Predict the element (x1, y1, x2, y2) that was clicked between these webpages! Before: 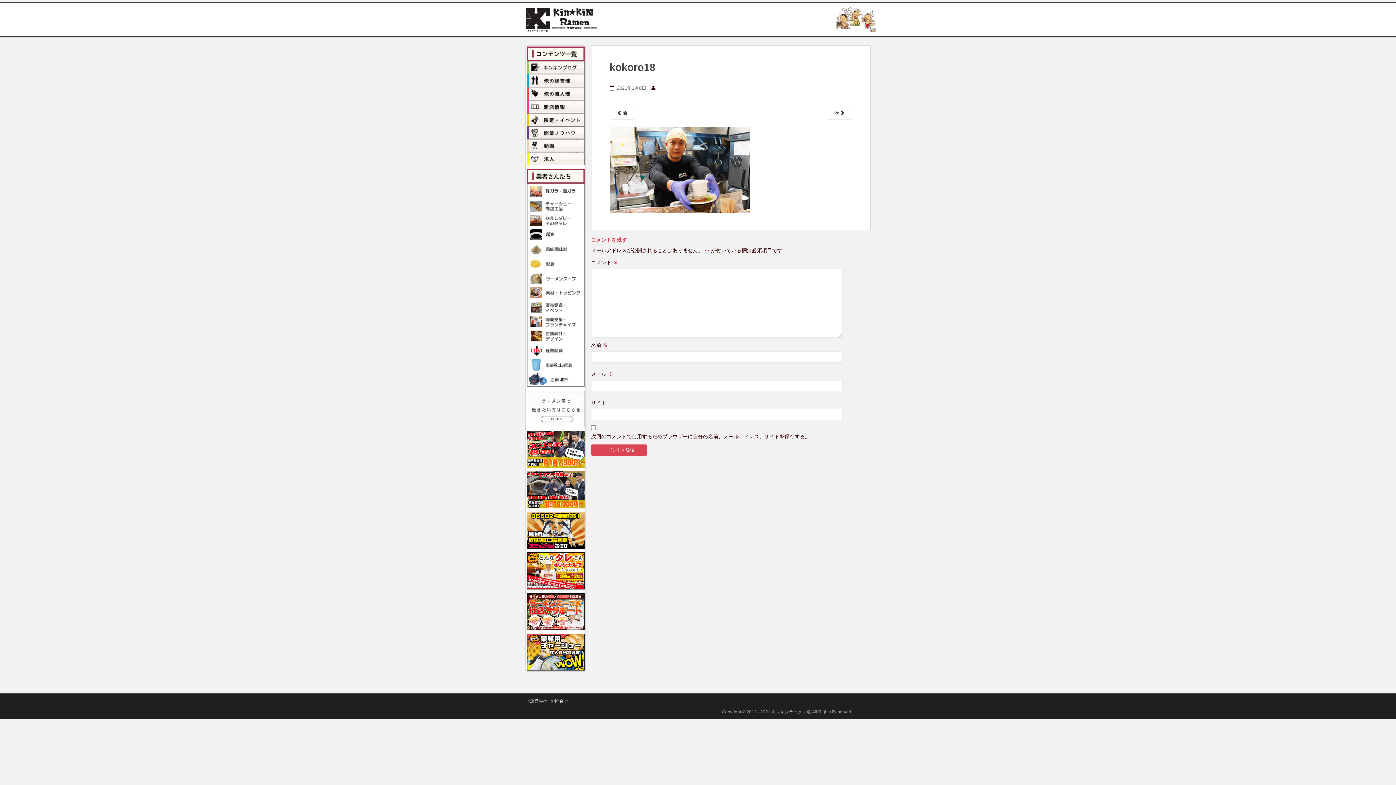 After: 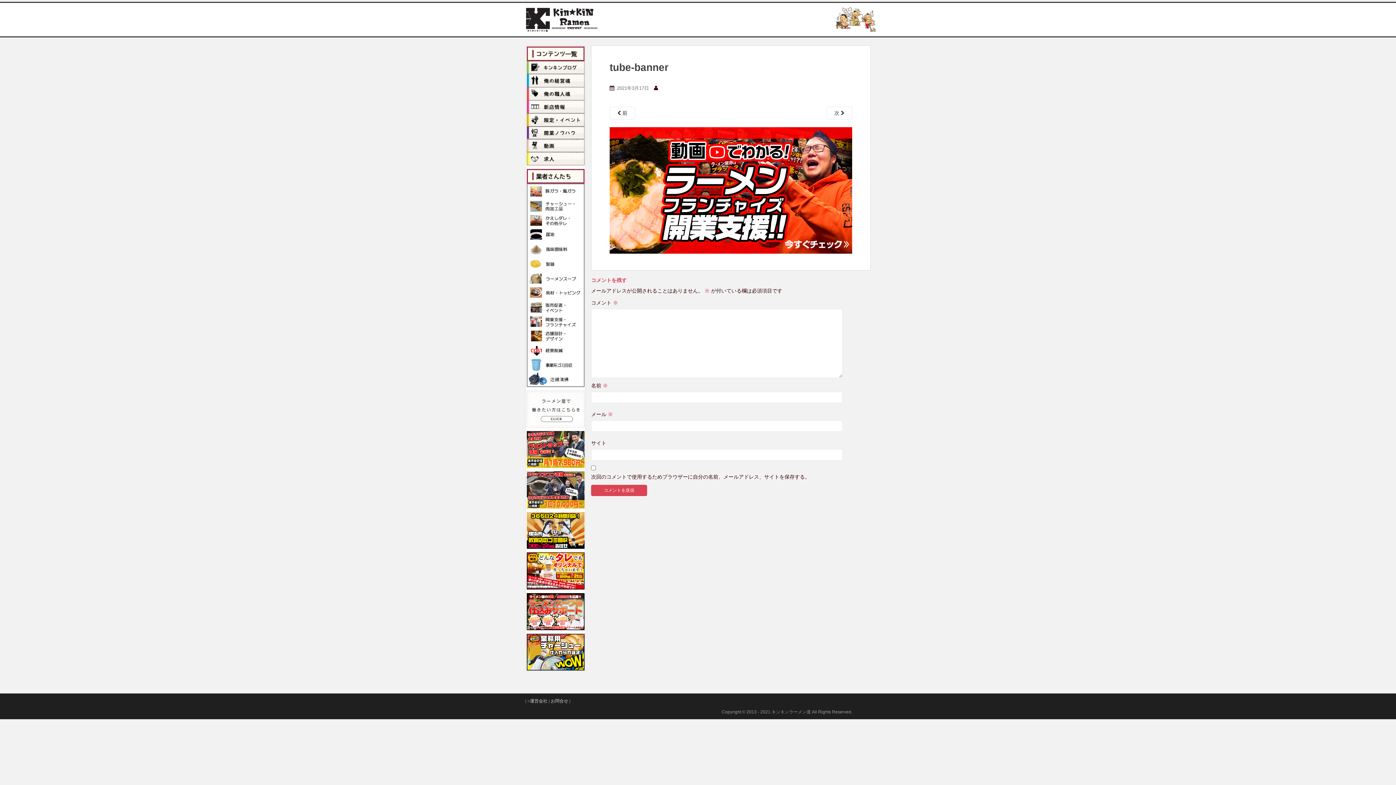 Action: label: 次  bbox: (826, 107, 852, 119)